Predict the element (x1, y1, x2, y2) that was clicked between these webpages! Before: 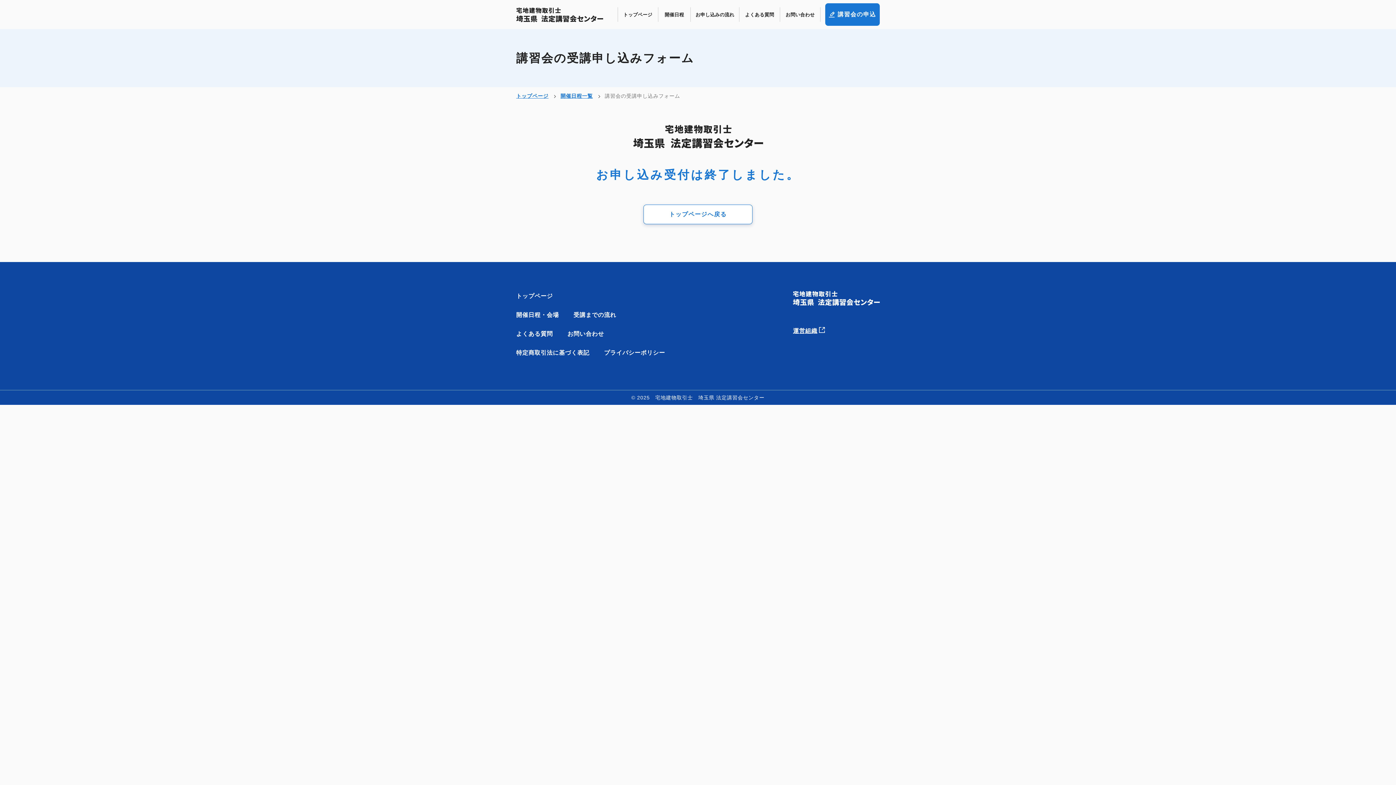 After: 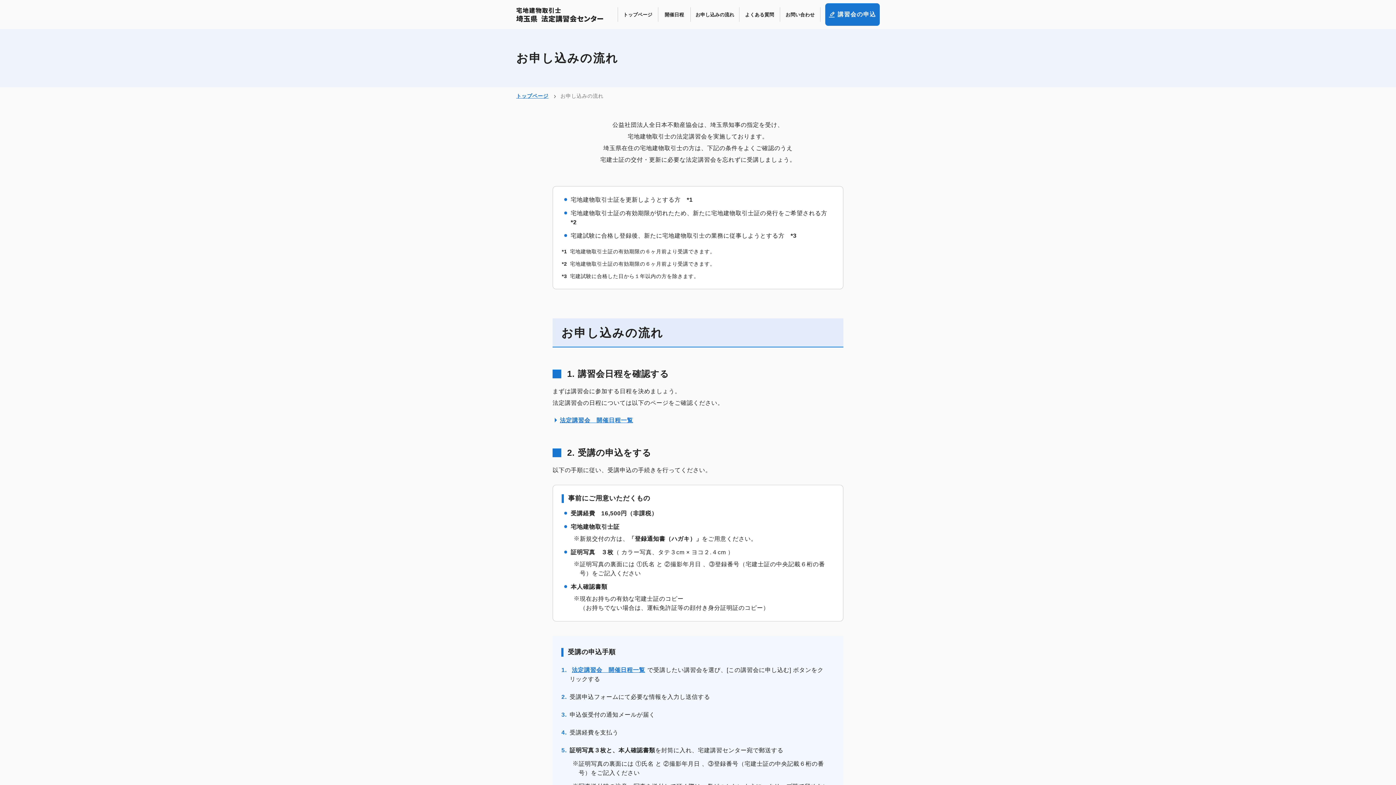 Action: label: お申し込みの流れ bbox: (690, 0, 739, 29)